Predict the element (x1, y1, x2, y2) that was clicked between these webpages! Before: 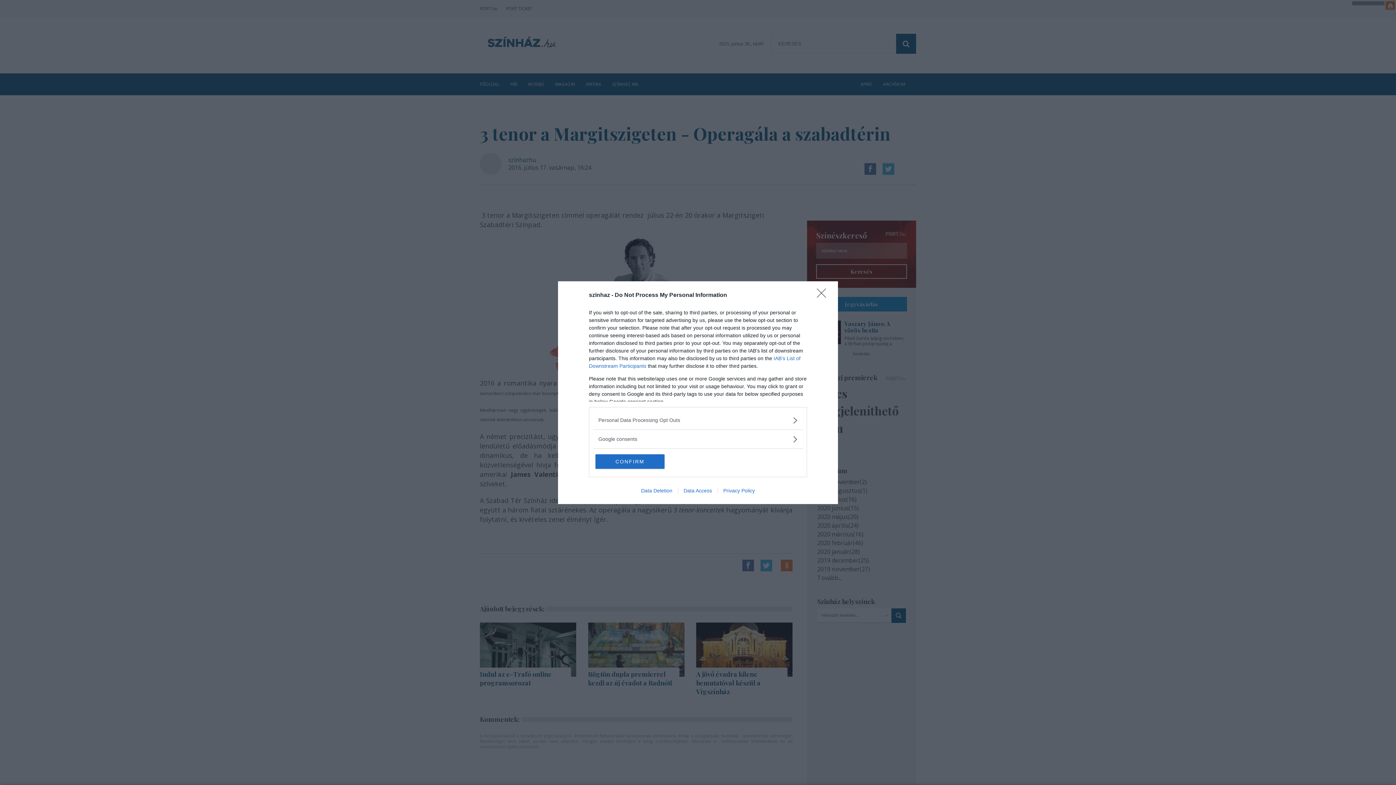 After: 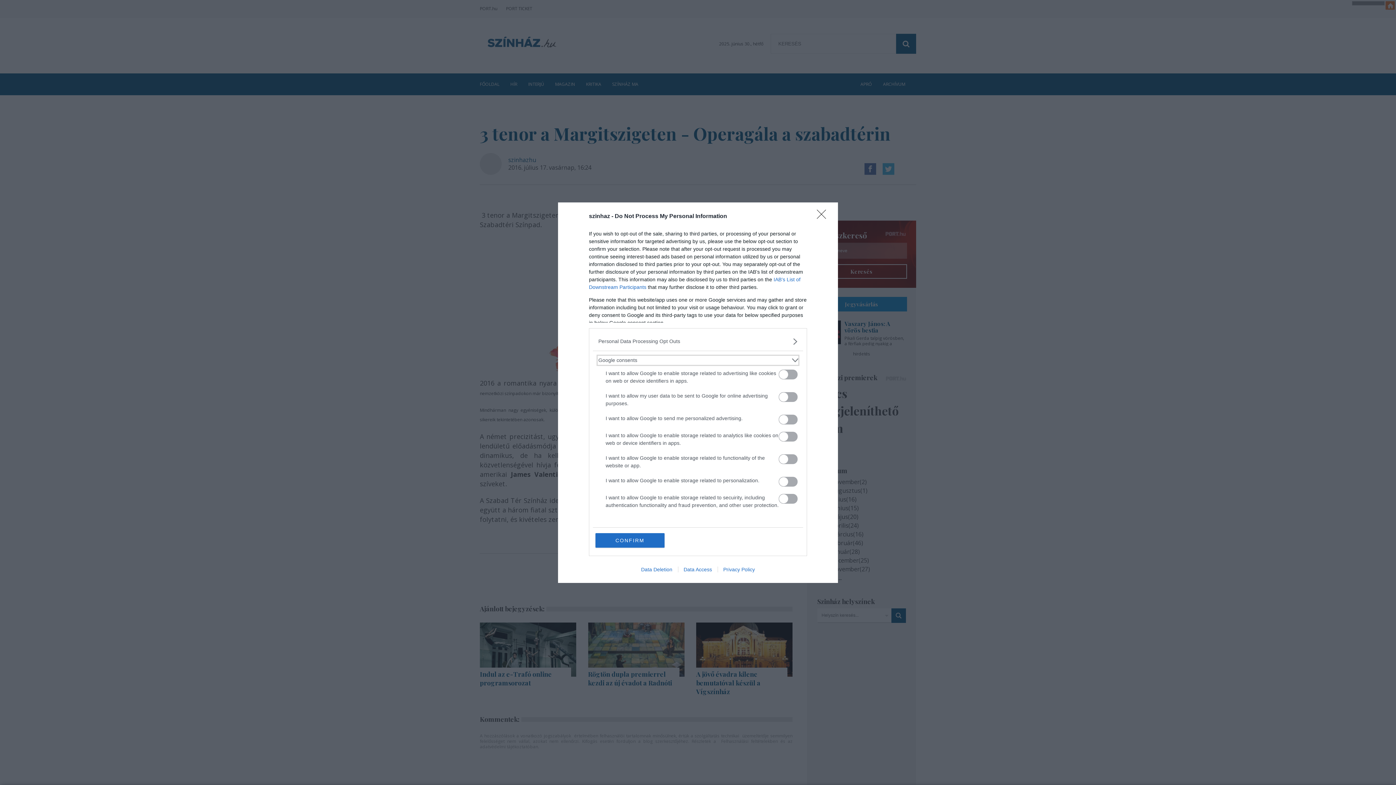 Action: label: Google consents bbox: (598, 435, 797, 443)